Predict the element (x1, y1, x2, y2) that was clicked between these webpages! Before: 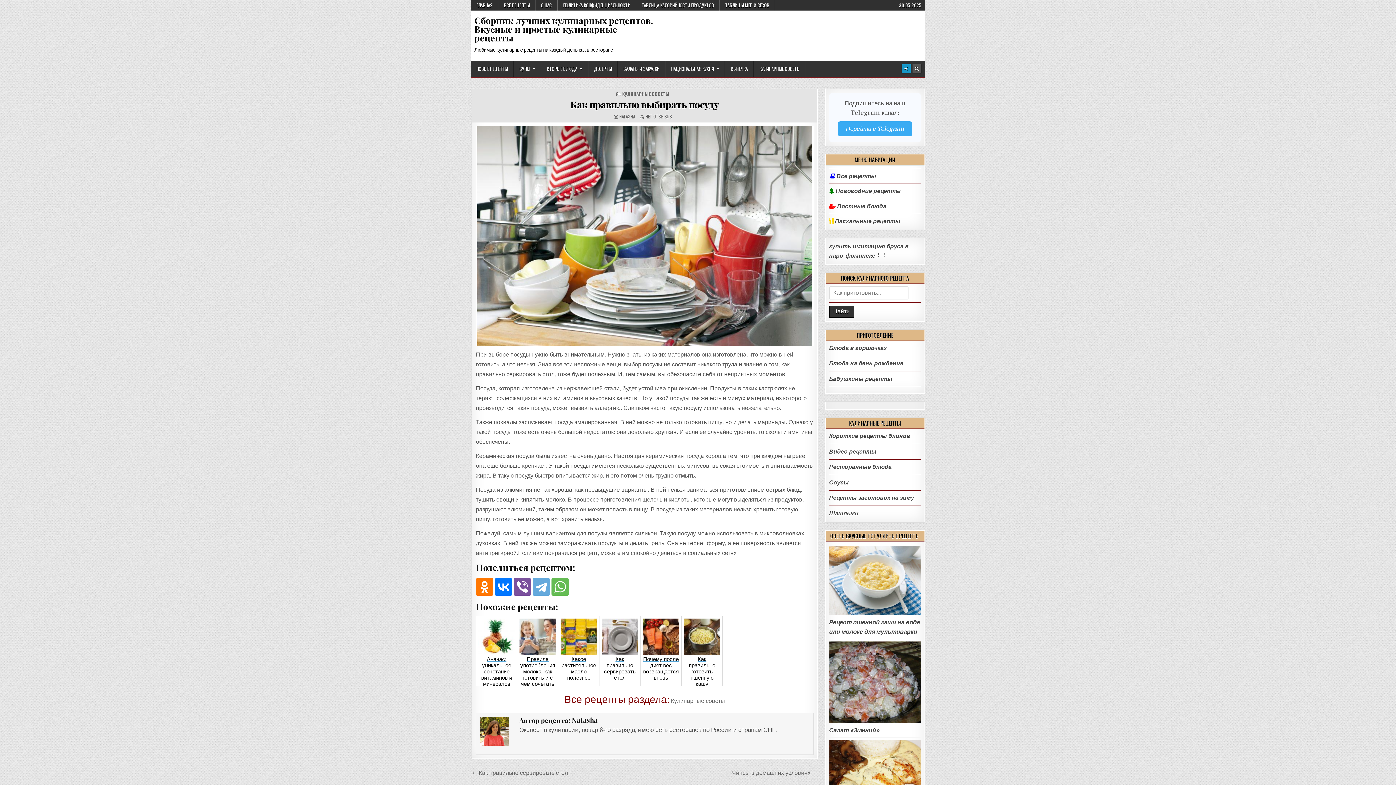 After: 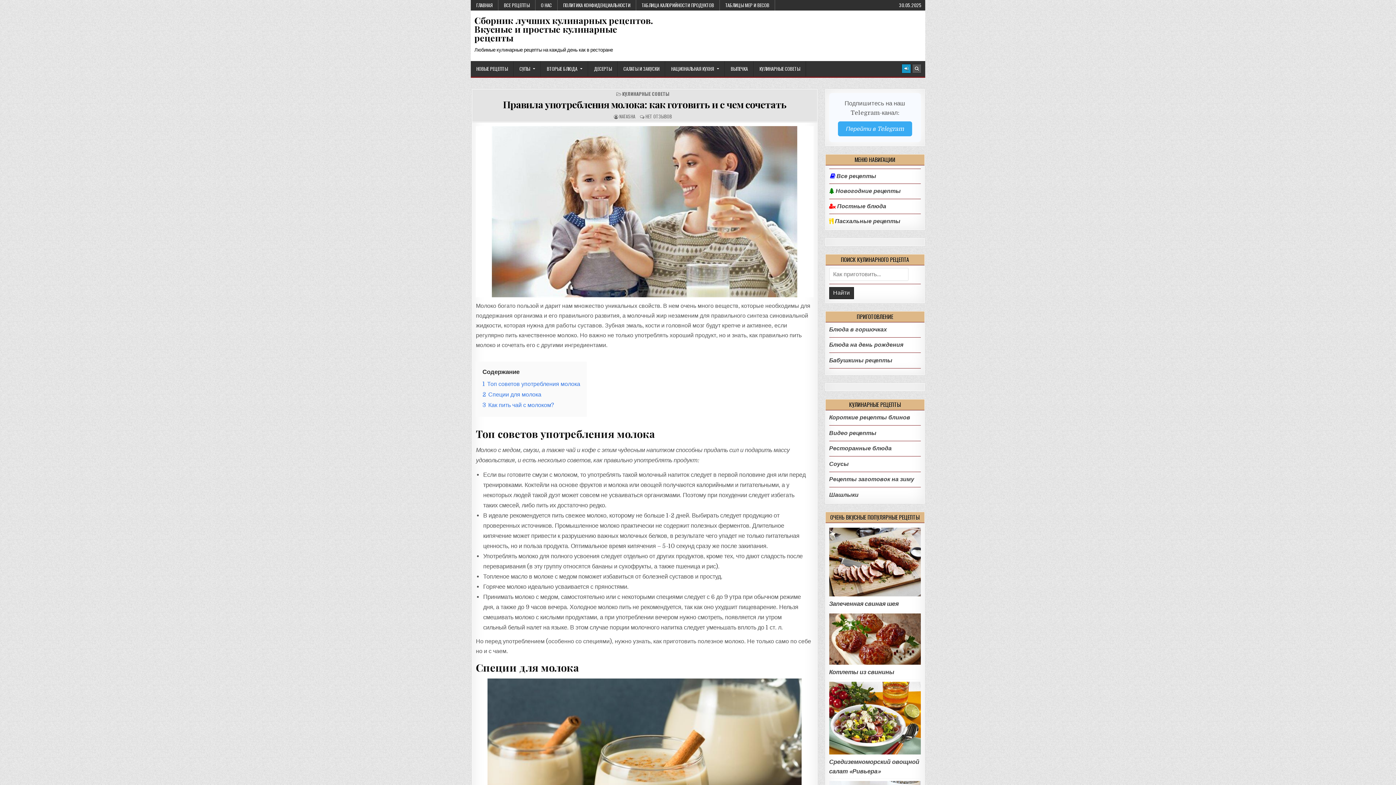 Action: bbox: (517, 616, 558, 686) label: Правила употребления молока: как готовить и с чем сочетать